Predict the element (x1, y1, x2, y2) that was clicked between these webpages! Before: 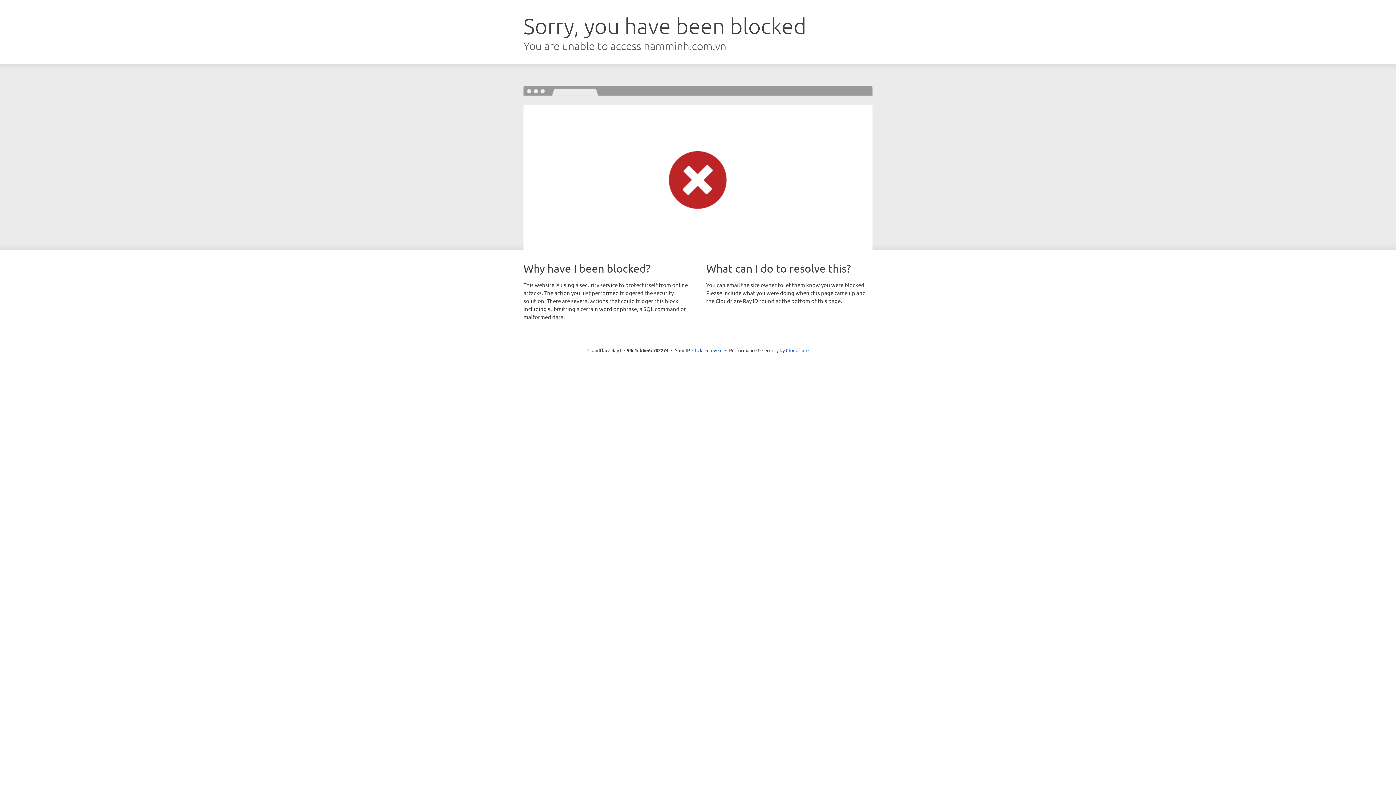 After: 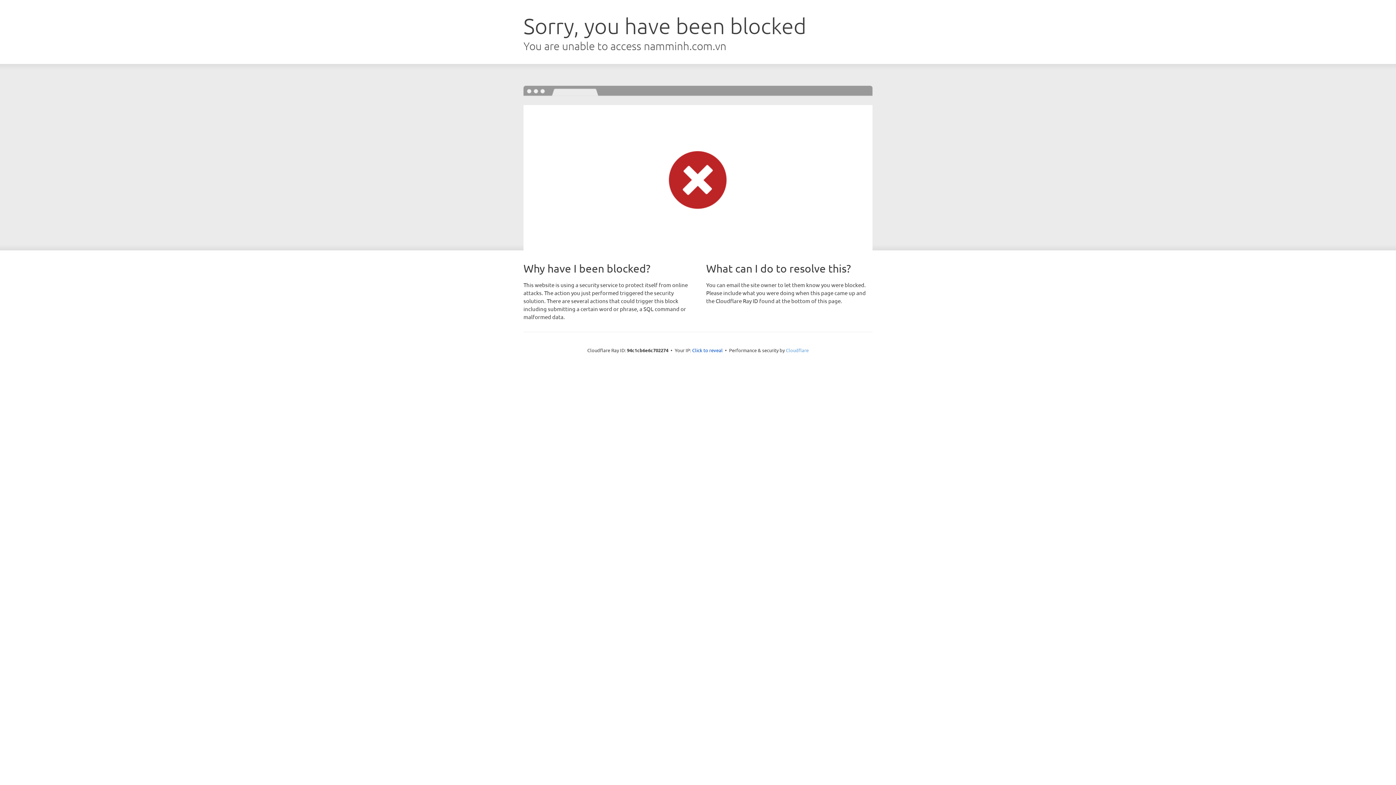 Action: label: Cloudflare bbox: (786, 347, 808, 353)